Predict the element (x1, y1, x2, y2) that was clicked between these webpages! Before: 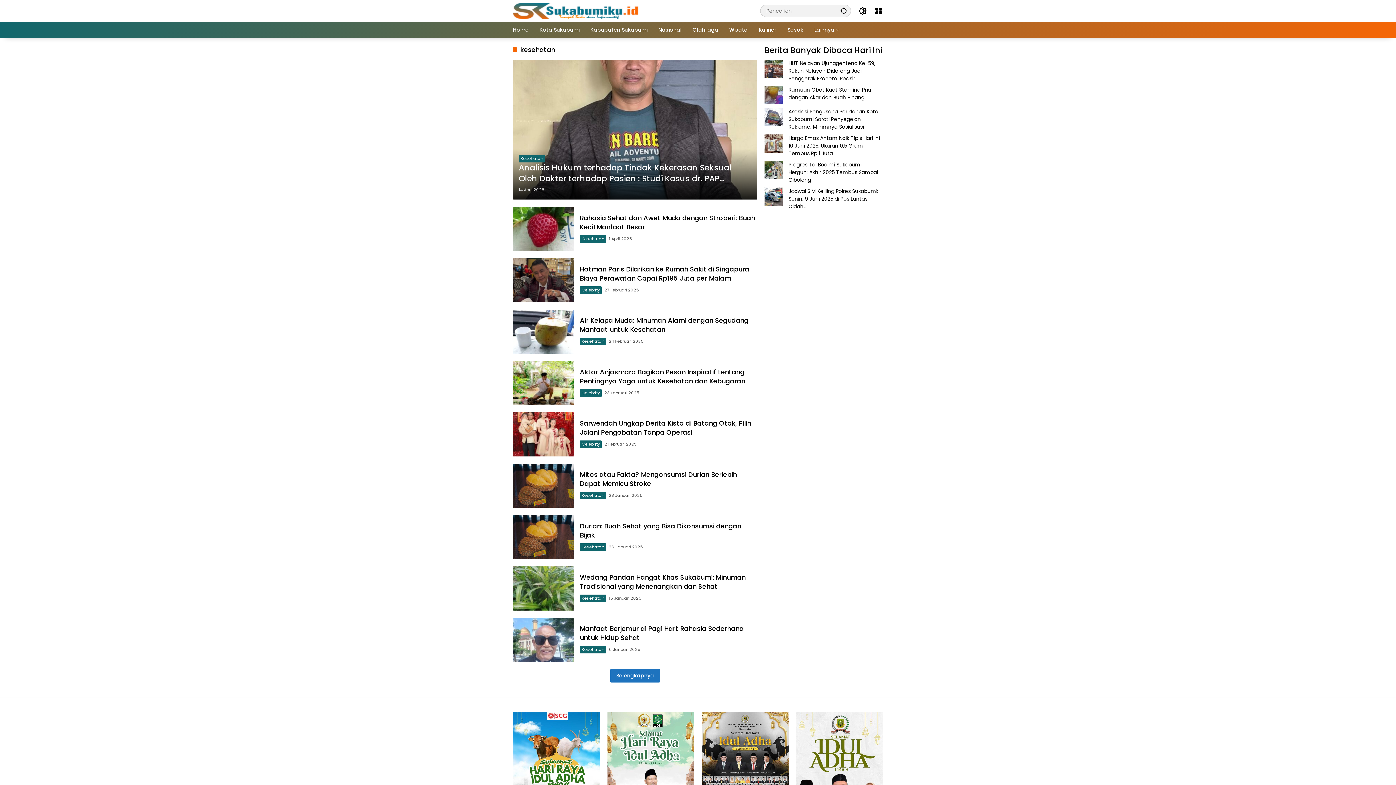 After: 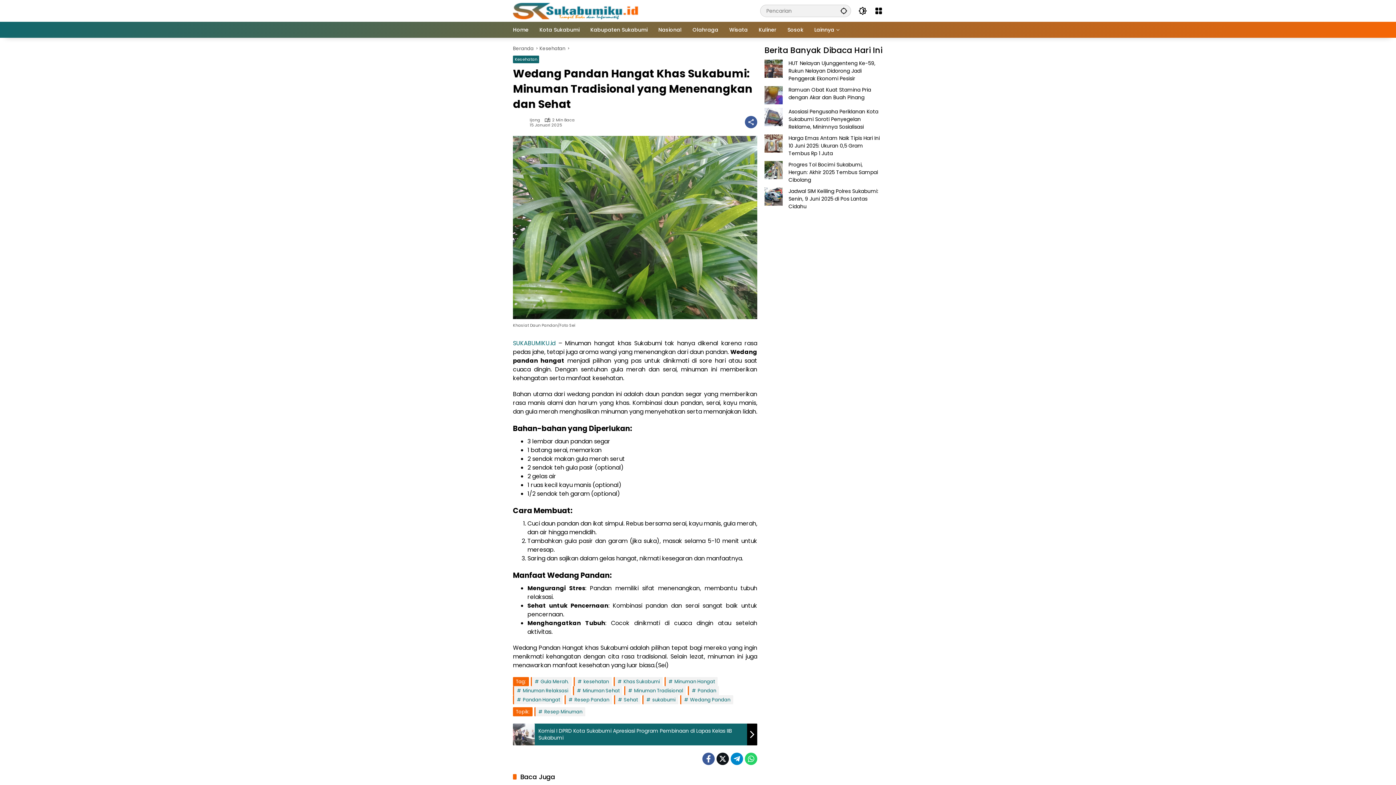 Action: bbox: (513, 566, 574, 610)